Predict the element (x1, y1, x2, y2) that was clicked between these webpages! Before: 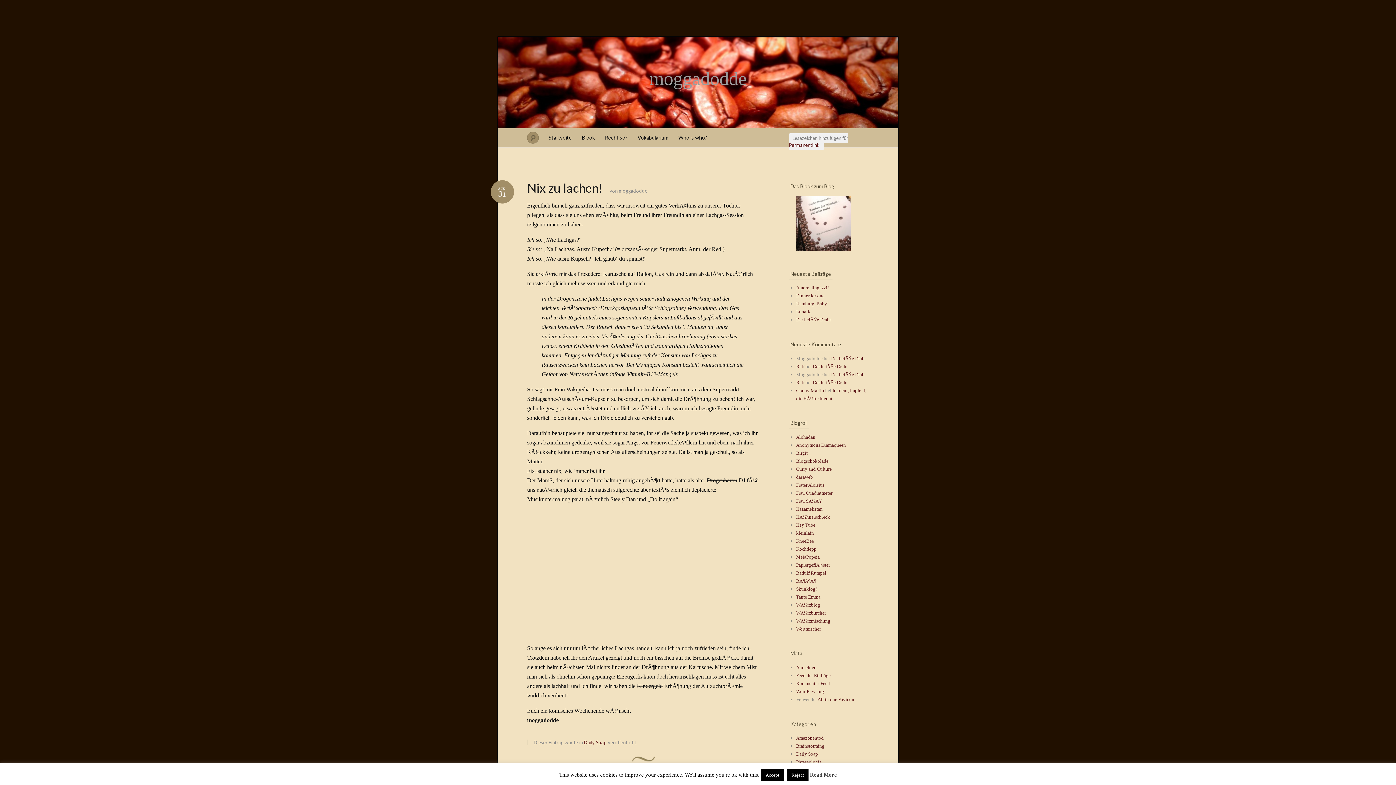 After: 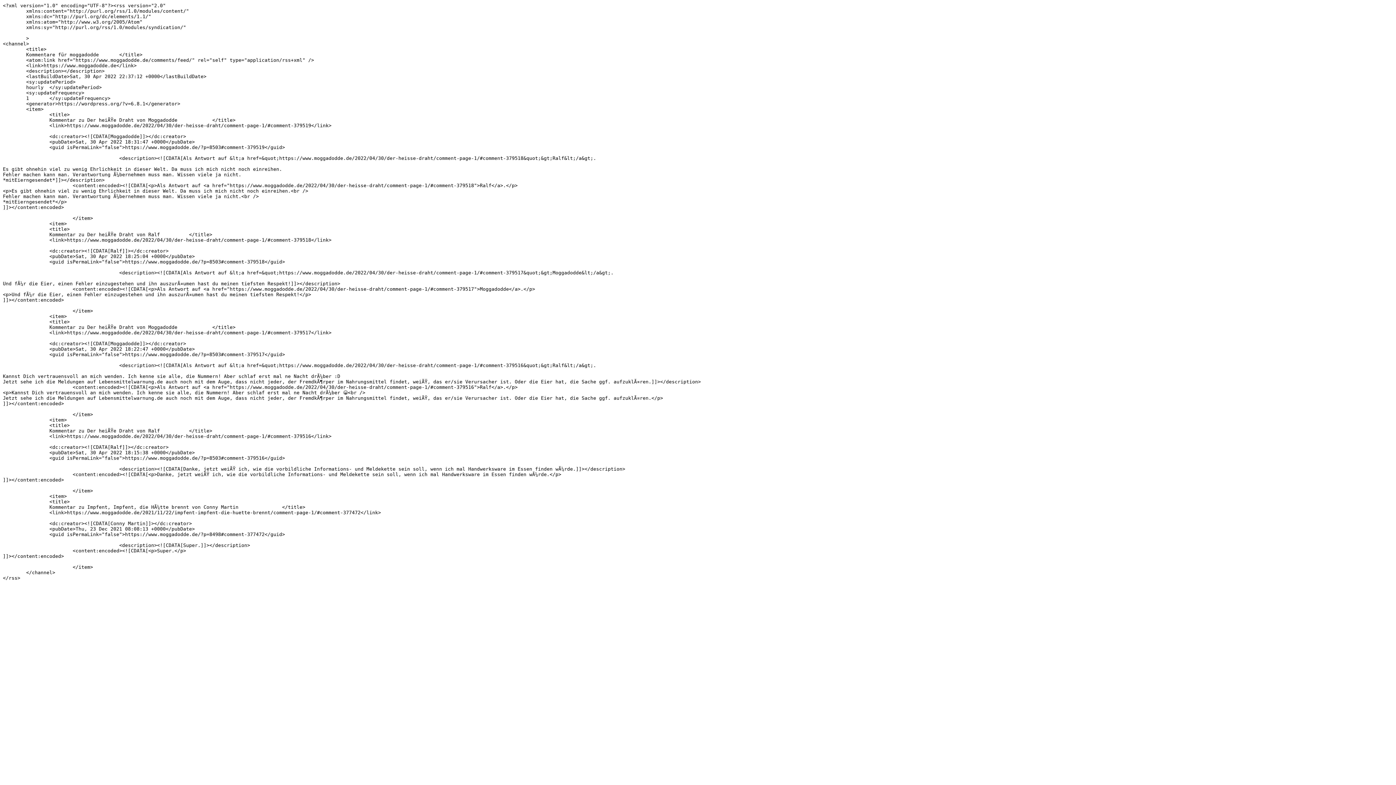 Action: bbox: (796, 681, 830, 686) label: Kommentar-Feed